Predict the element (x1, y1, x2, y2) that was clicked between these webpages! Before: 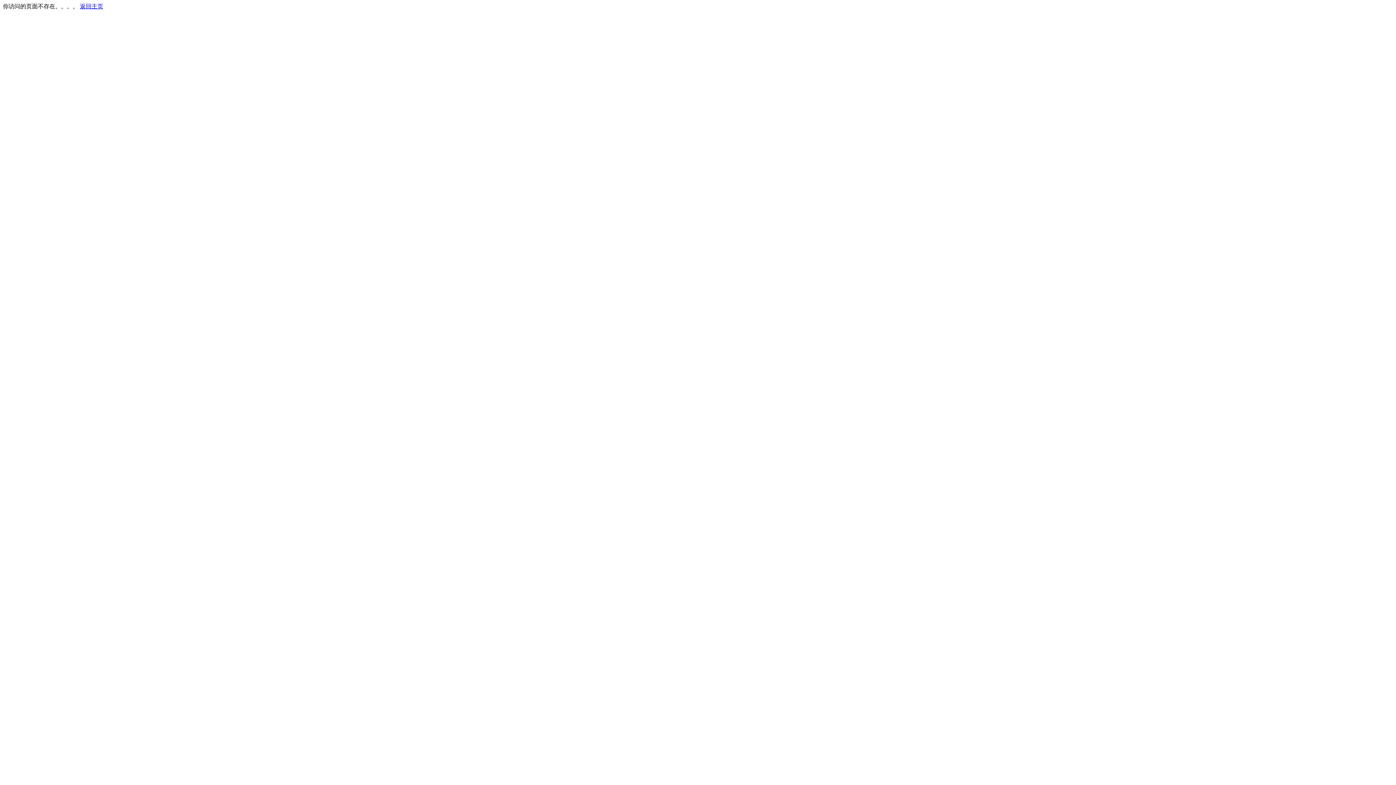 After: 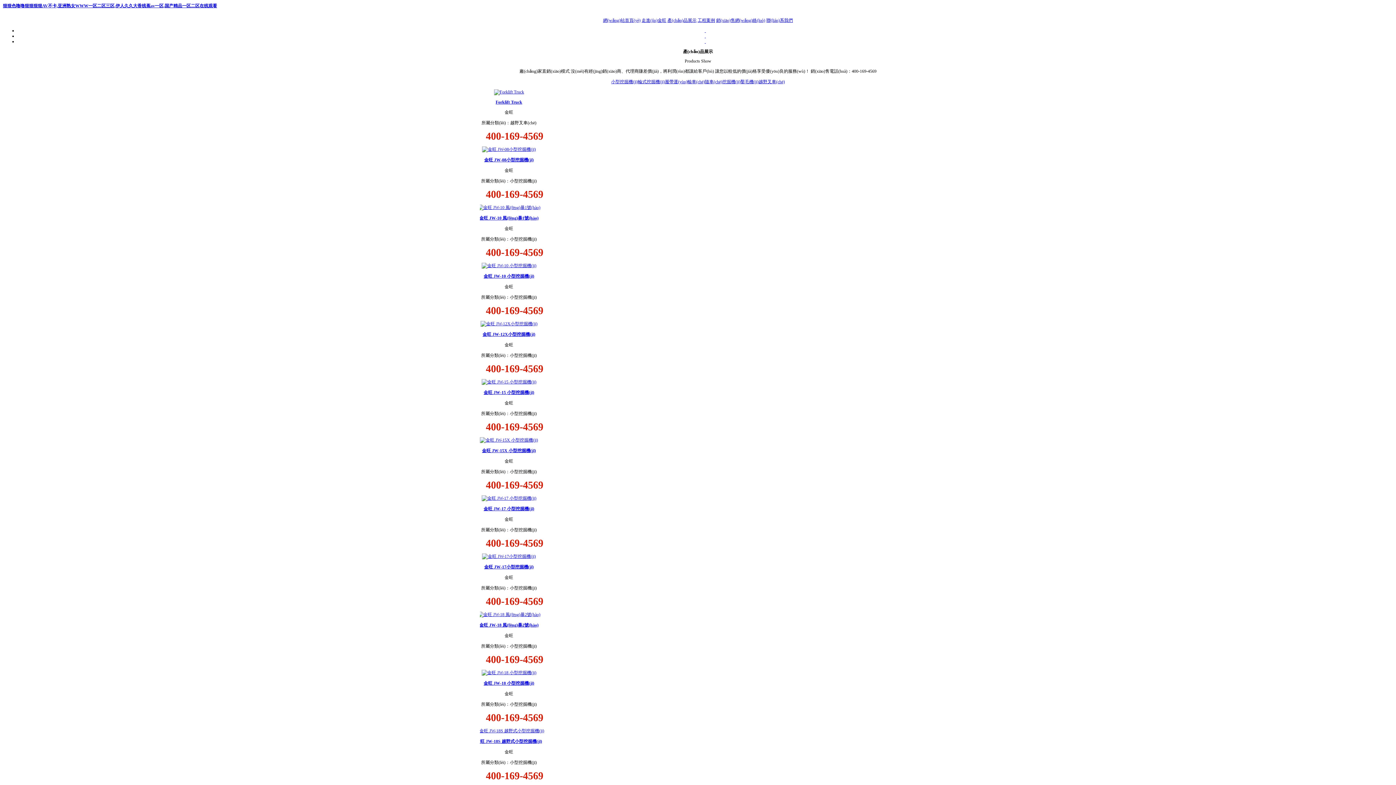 Action: bbox: (80, 3, 103, 9) label: 返回主页